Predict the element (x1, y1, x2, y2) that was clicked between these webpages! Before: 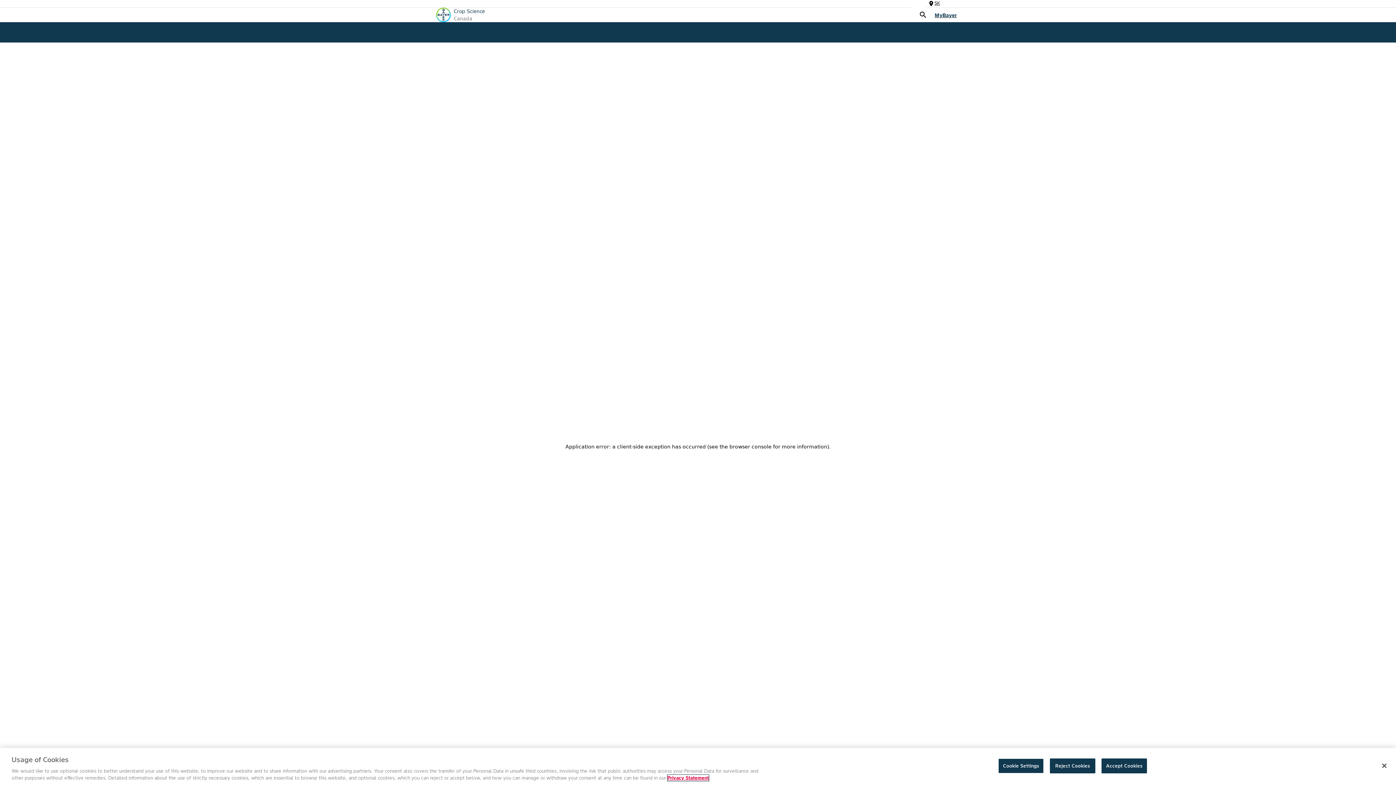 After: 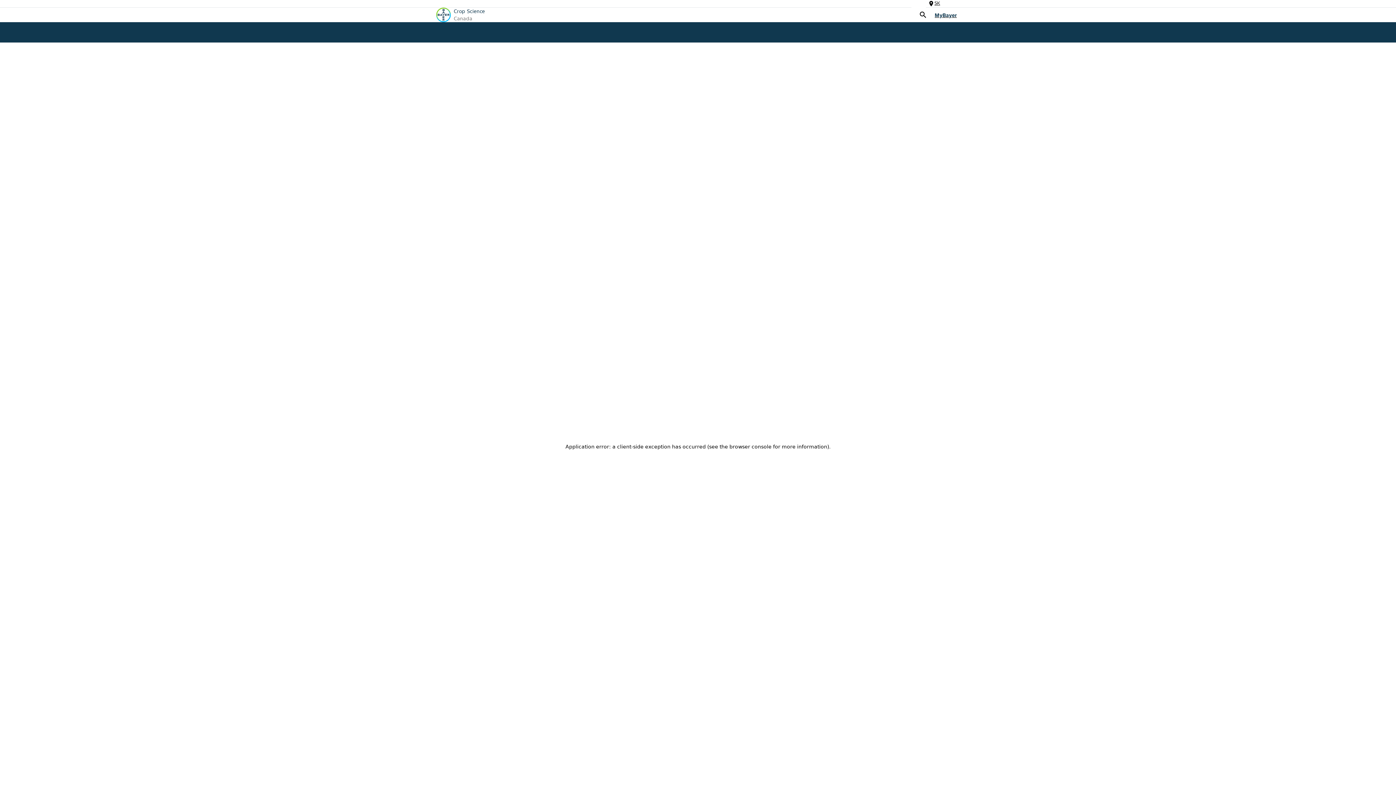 Action: label: Close bbox: (1376, 758, 1392, 774)